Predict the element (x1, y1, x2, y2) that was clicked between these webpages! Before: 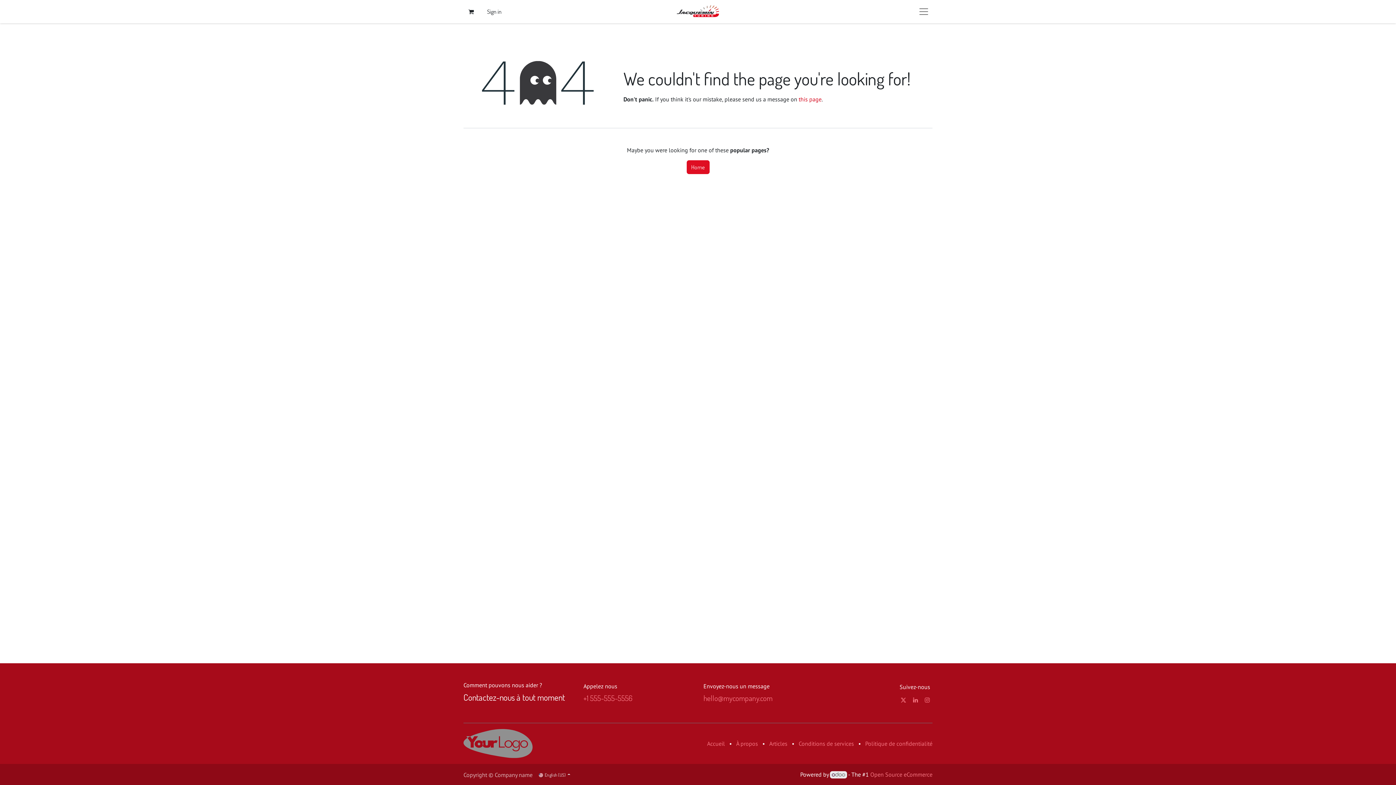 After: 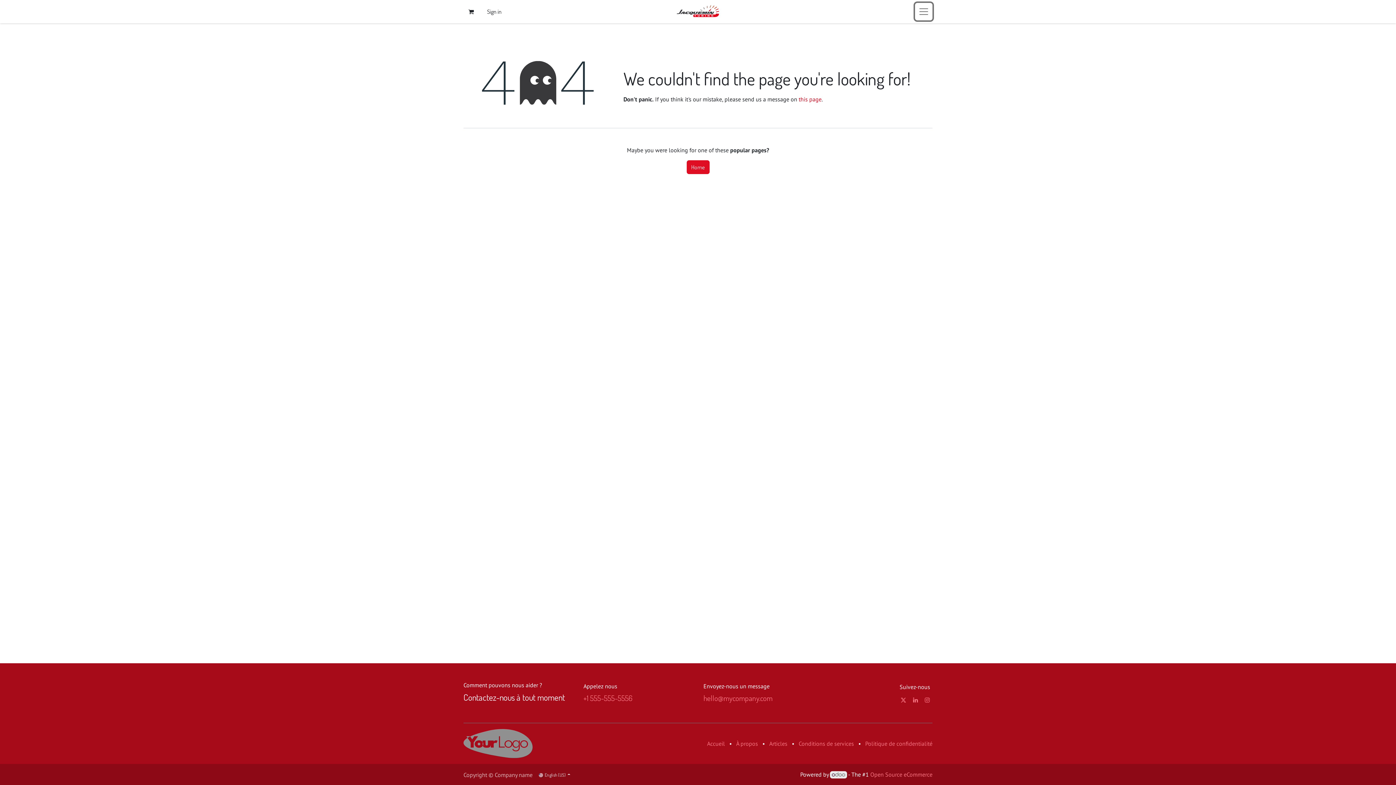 Action: bbox: (915, 2, 932, 20)